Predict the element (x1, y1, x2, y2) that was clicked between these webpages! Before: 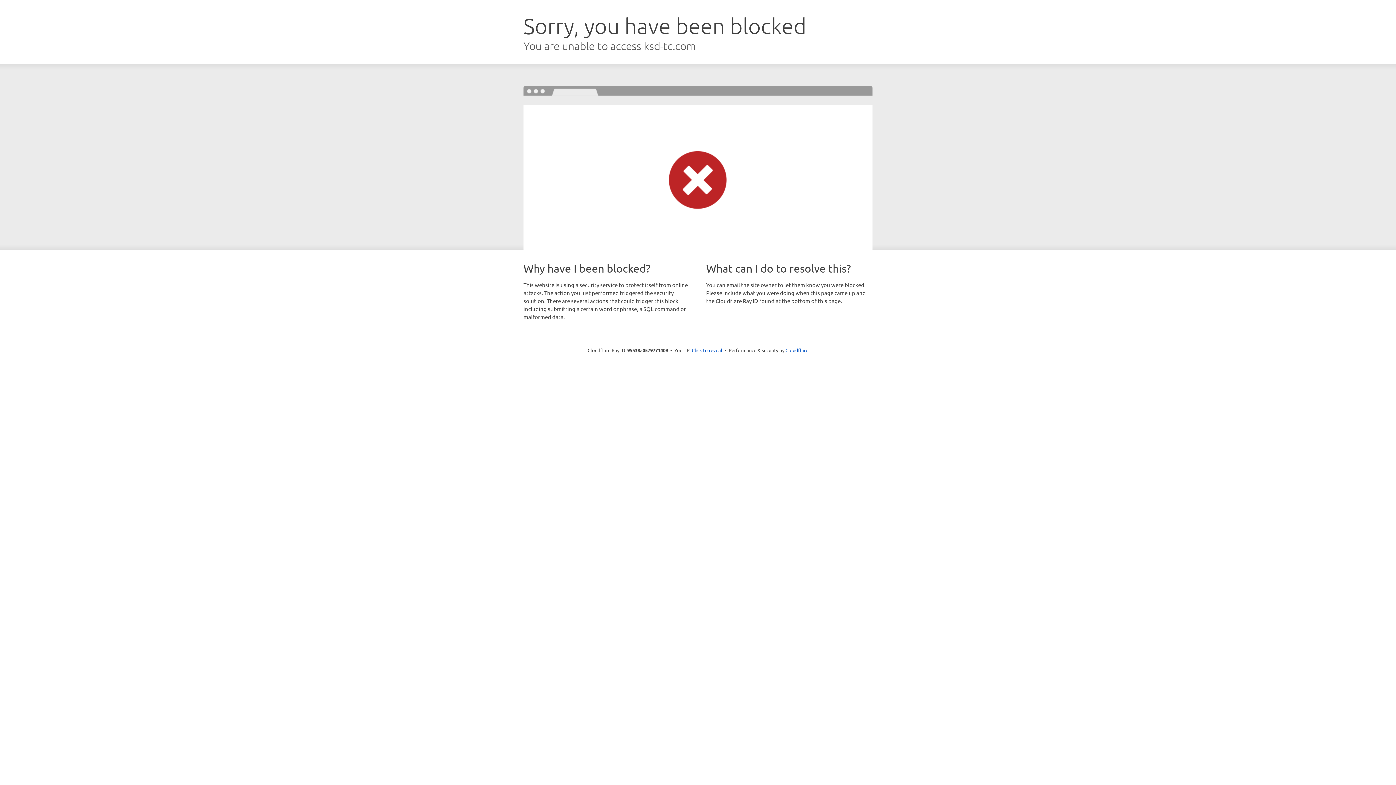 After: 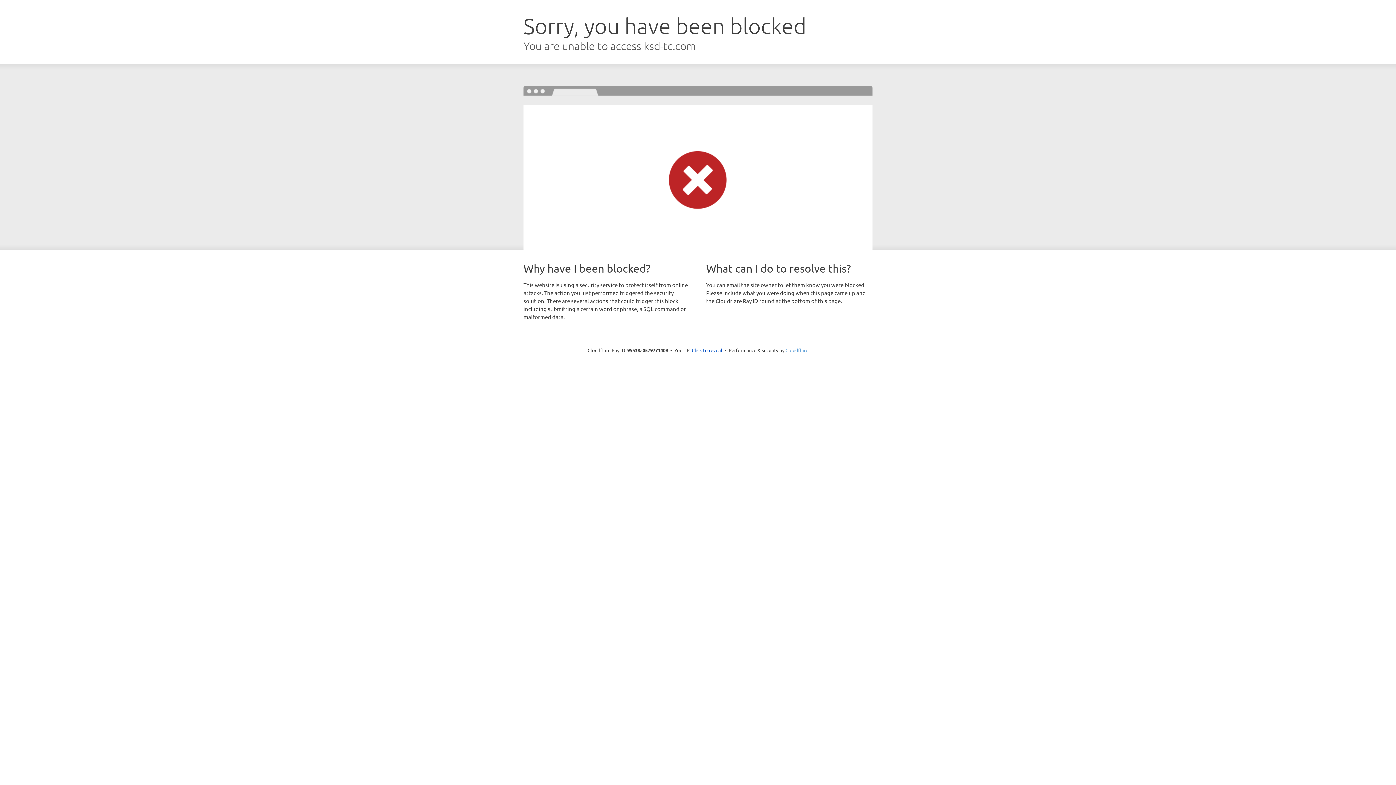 Action: bbox: (785, 347, 808, 353) label: Cloudflare